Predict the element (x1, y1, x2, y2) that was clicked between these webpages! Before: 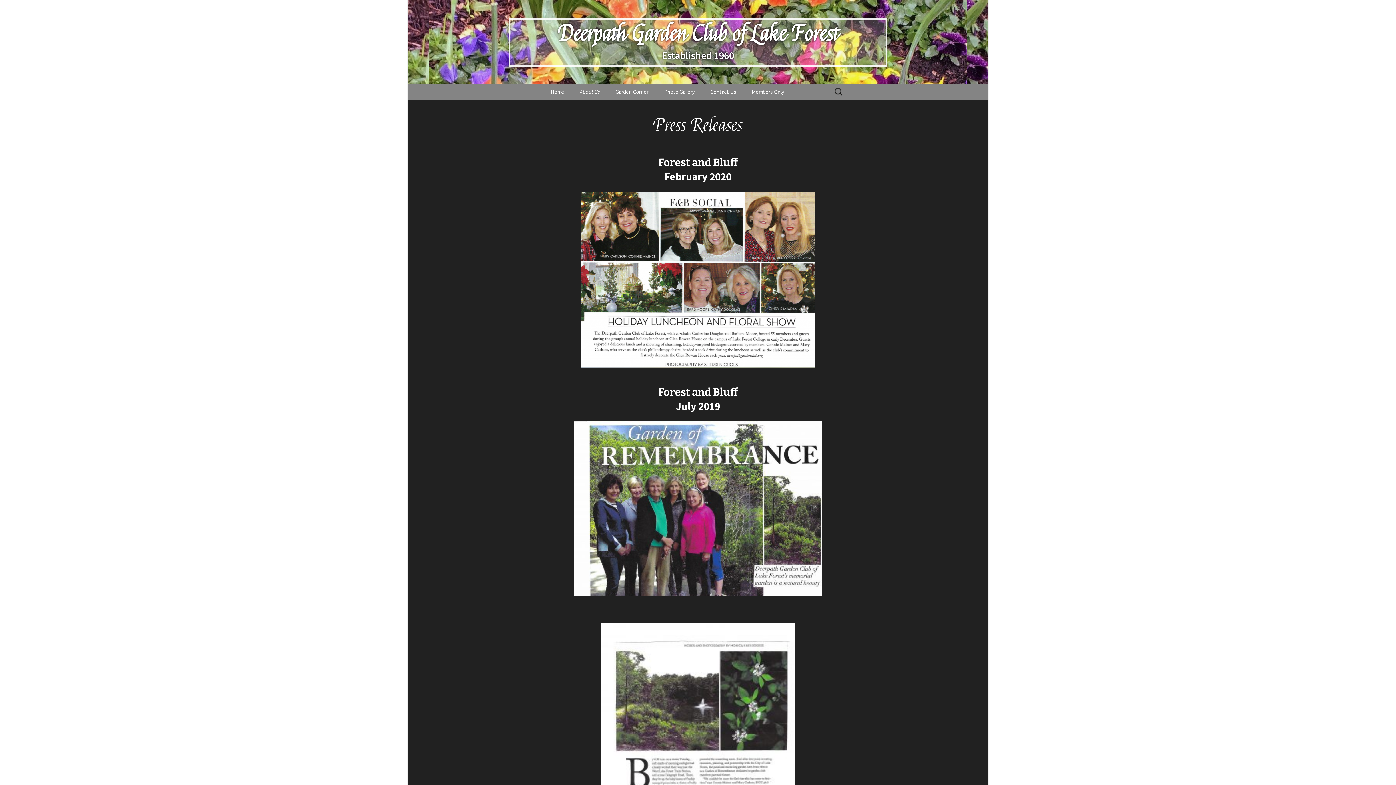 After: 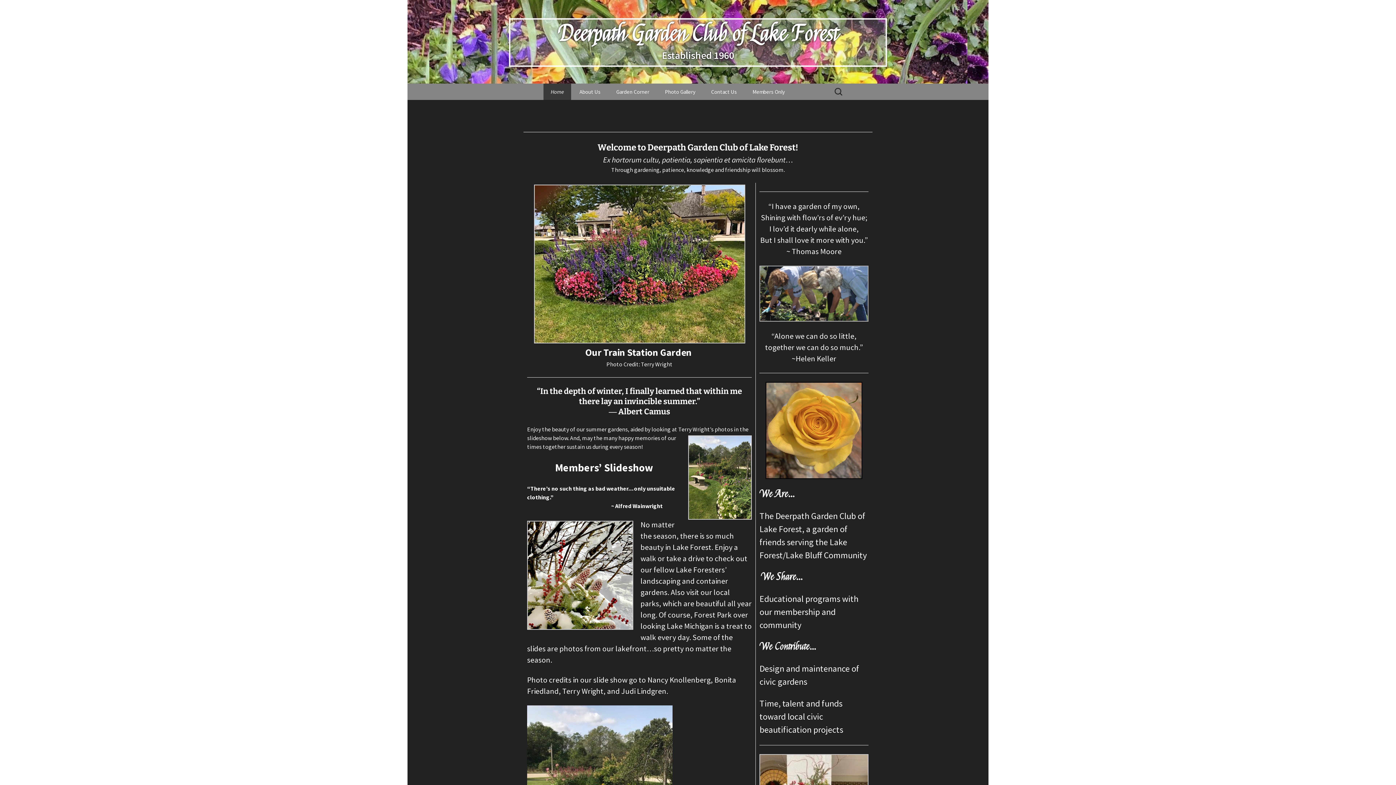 Action: bbox: (501, 0, 894, 83) label: Deerpath Garden Club of Lake Forest
Established 1960